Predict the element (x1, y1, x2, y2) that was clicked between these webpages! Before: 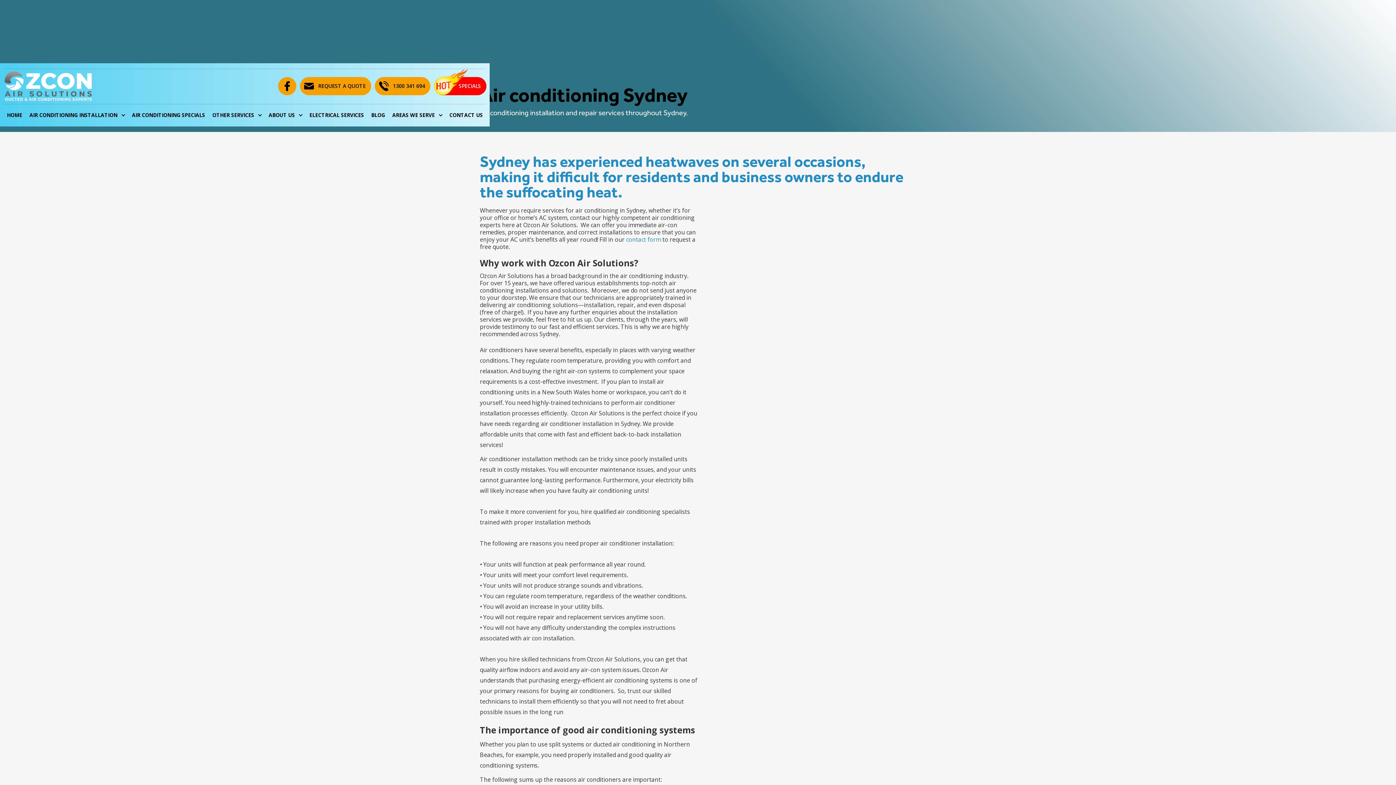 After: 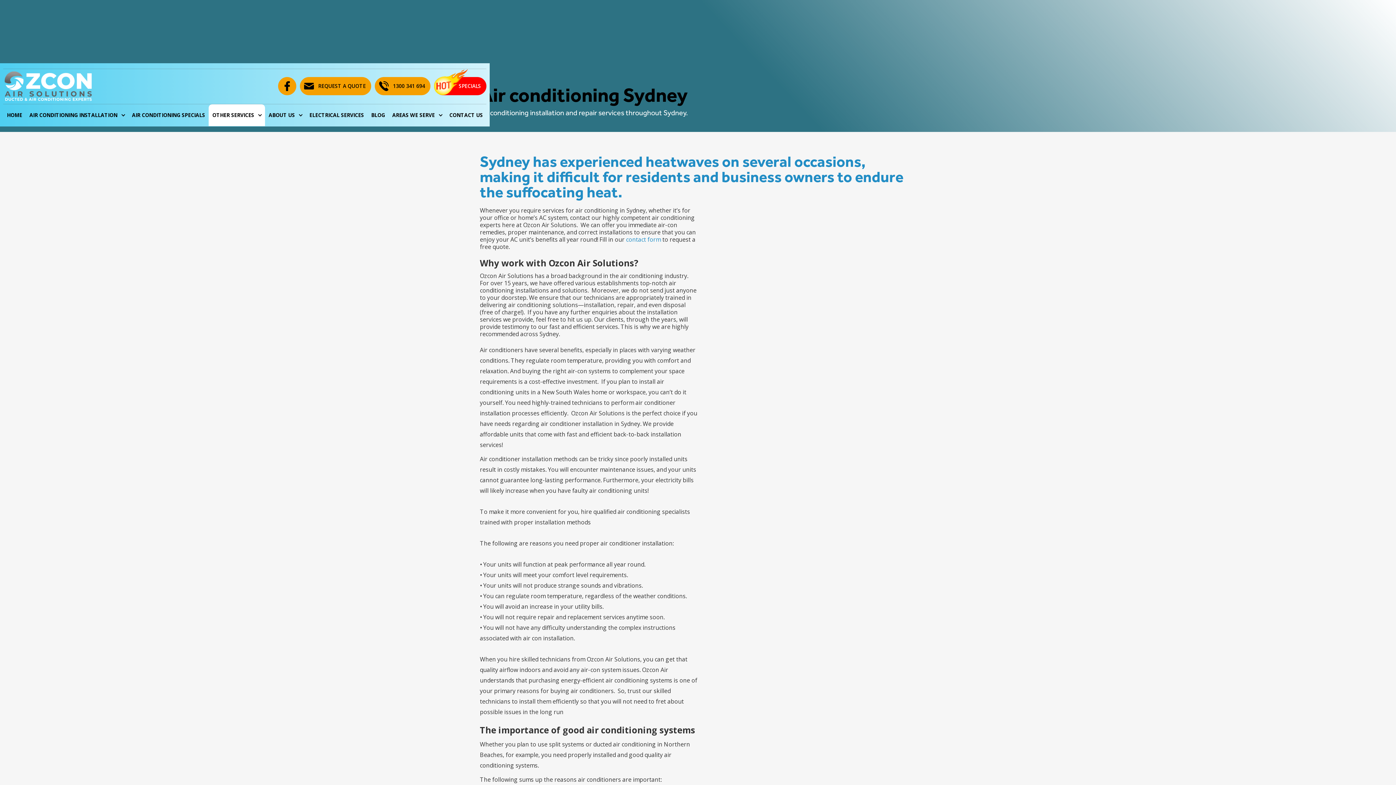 Action: label: OTHER SERVICES bbox: (210, 111, 259, 118)